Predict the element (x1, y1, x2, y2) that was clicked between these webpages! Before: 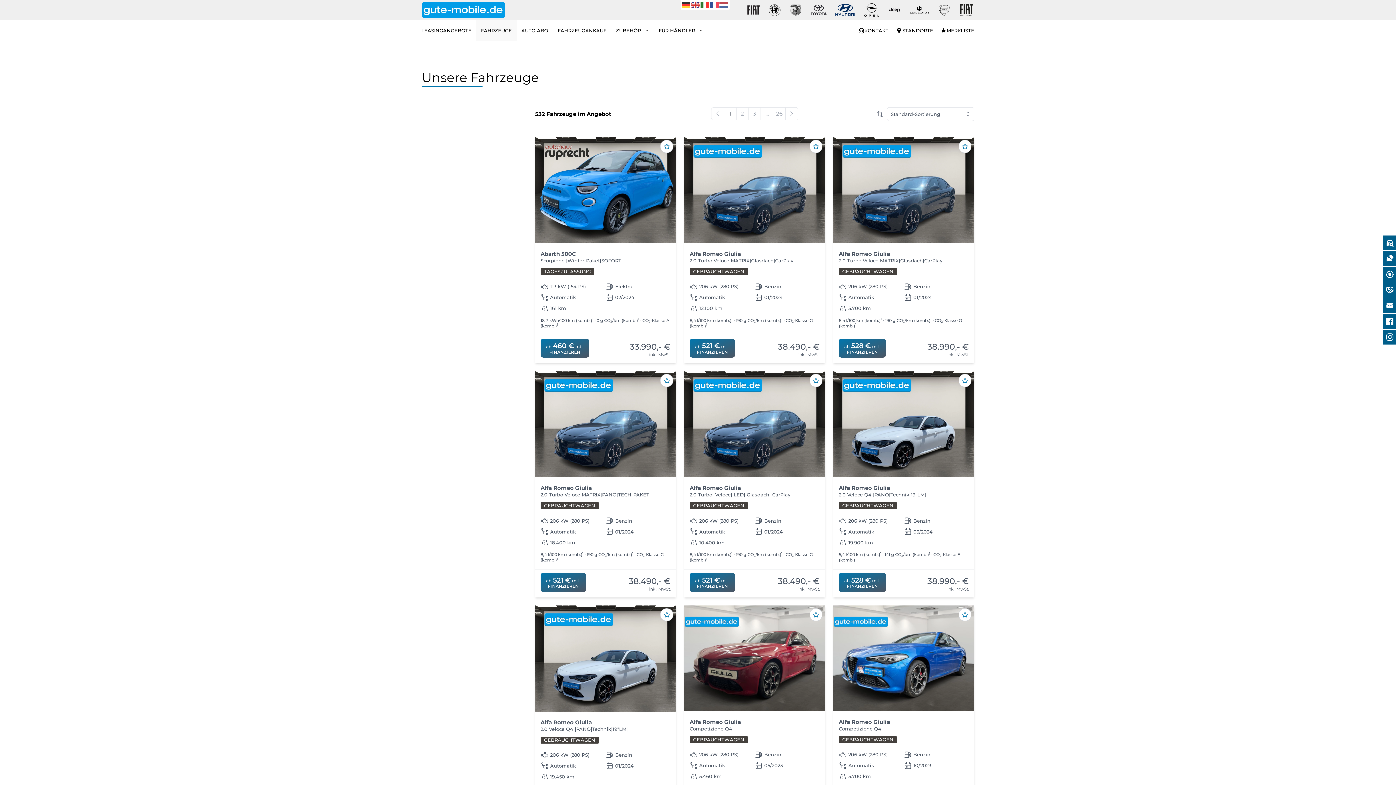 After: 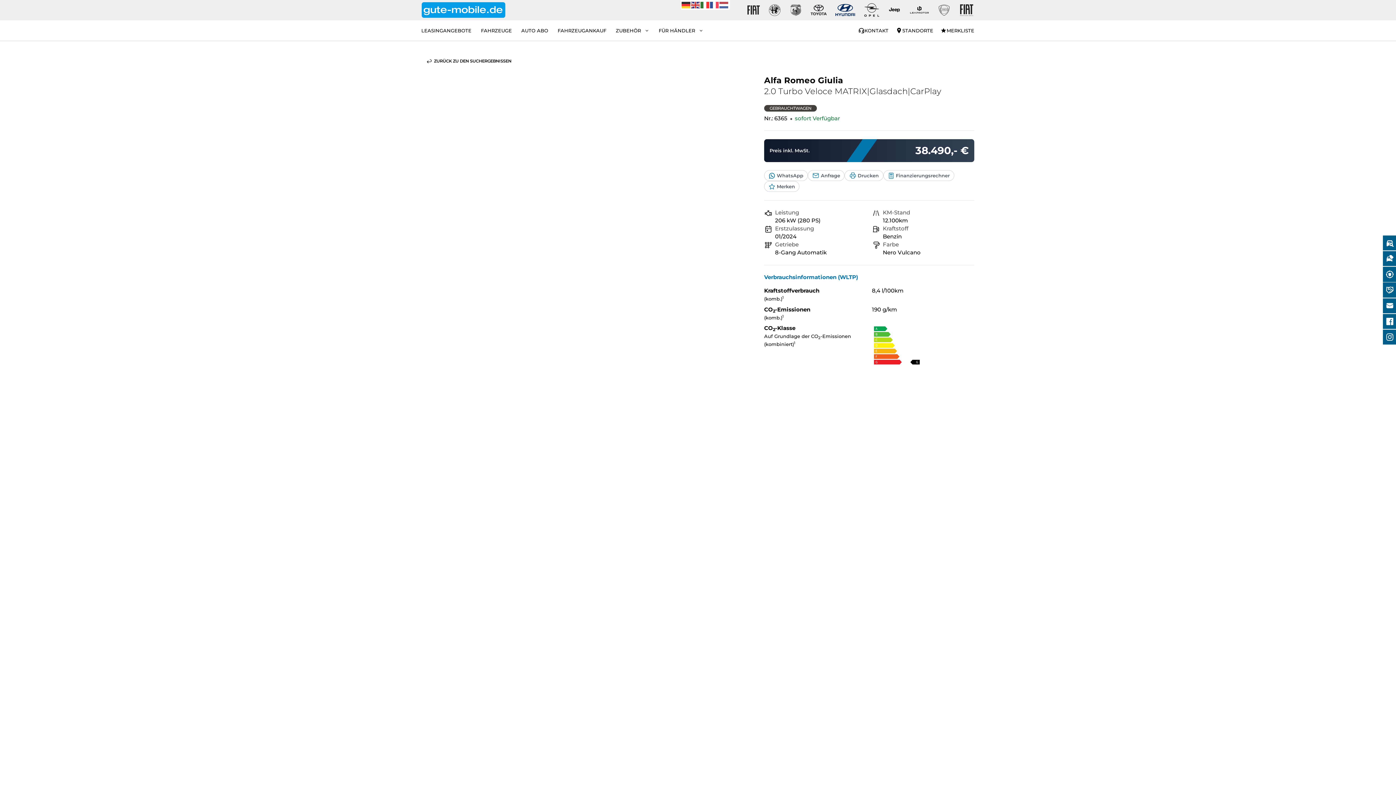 Action: label: Alfa Romeo Giulia
2.0 Turbo Veloce MATRIX|Glasdach|CarPlay
GEBRAUCHTWAGEN
206 kW (280 PS)
Automatik
12.100 km
Benzin
01/2024
8,4 l/100 km (komb.)1 • 190 g CO2/km (komb.)1 • CO2-Klasse G (komb.)1 bbox: (684, 250, 825, 331)